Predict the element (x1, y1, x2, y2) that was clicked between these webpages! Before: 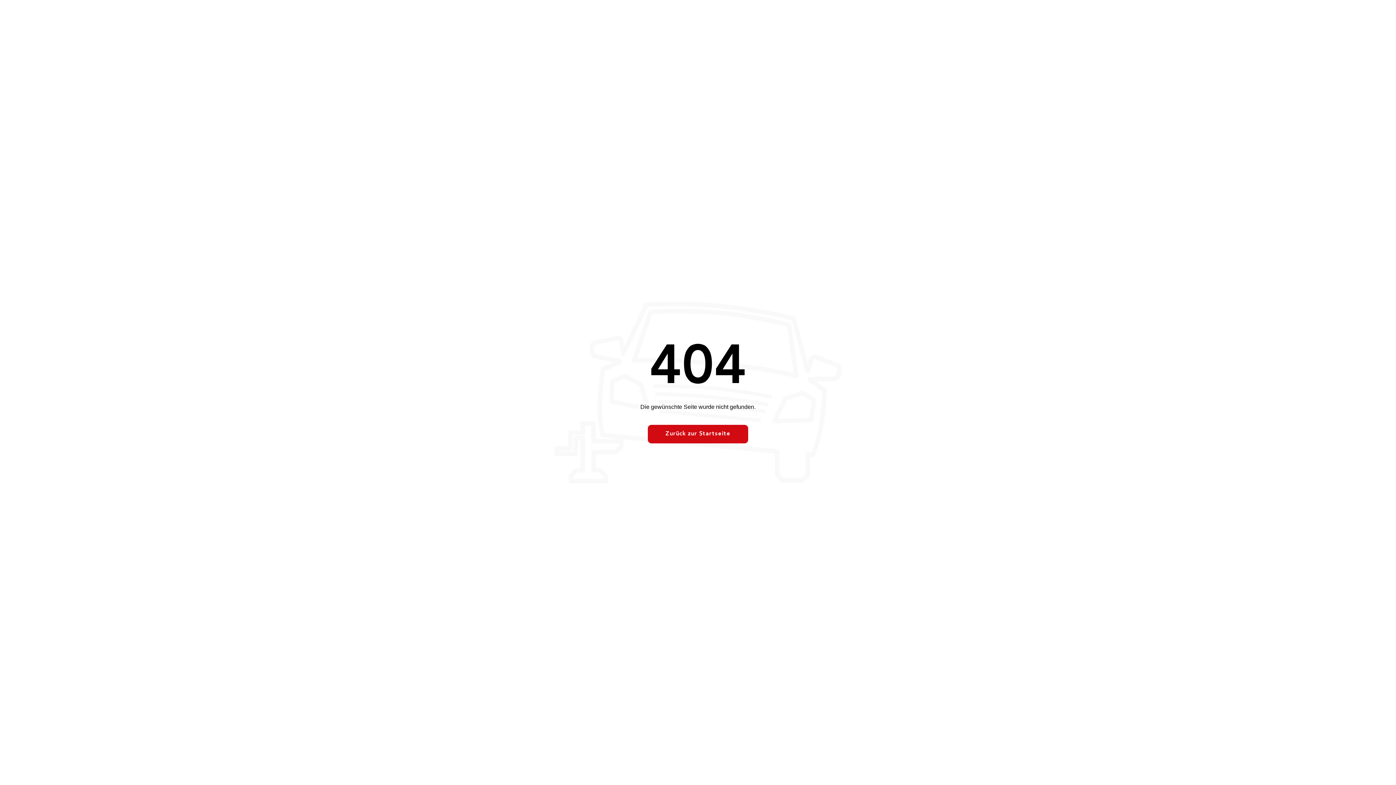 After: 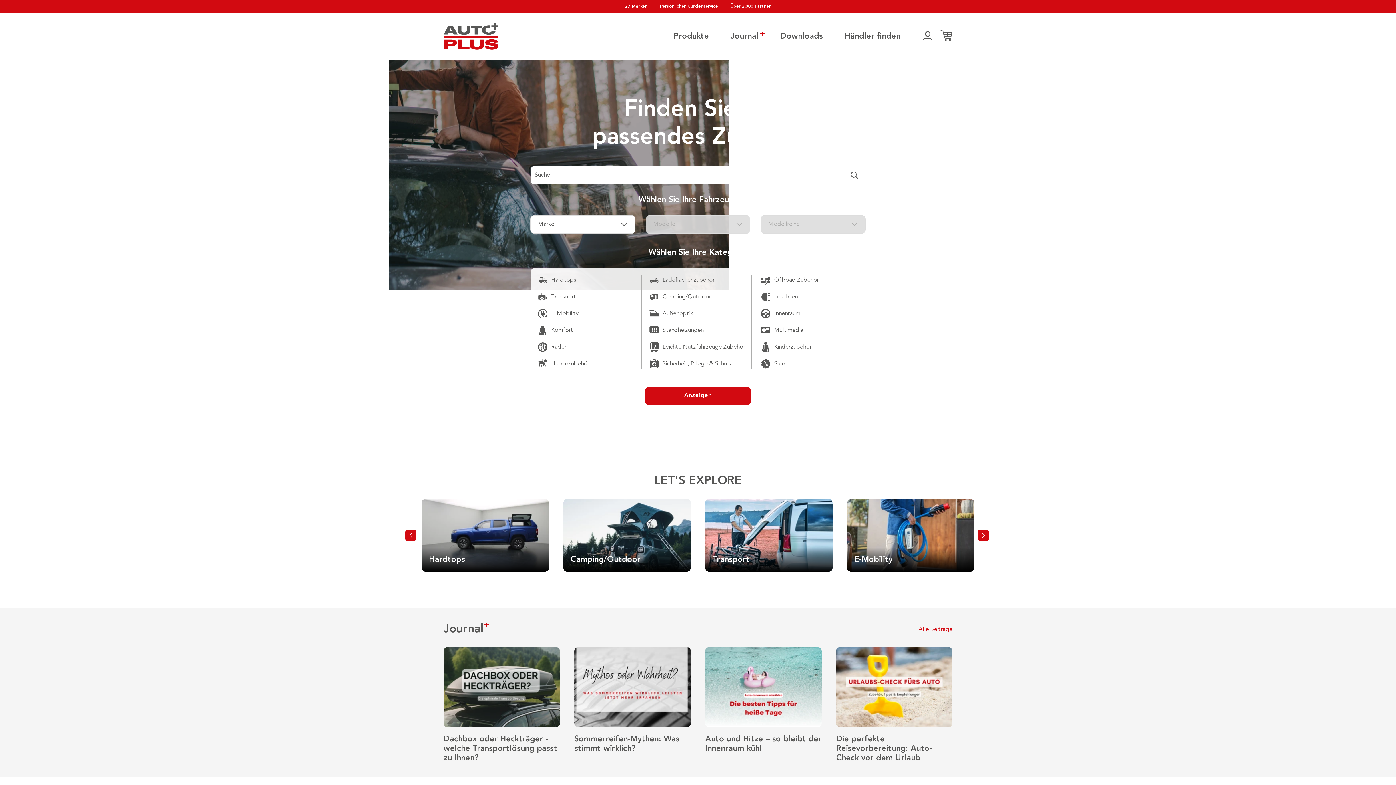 Action: label: Zurück zur Startseite bbox: (648, 424, 748, 443)